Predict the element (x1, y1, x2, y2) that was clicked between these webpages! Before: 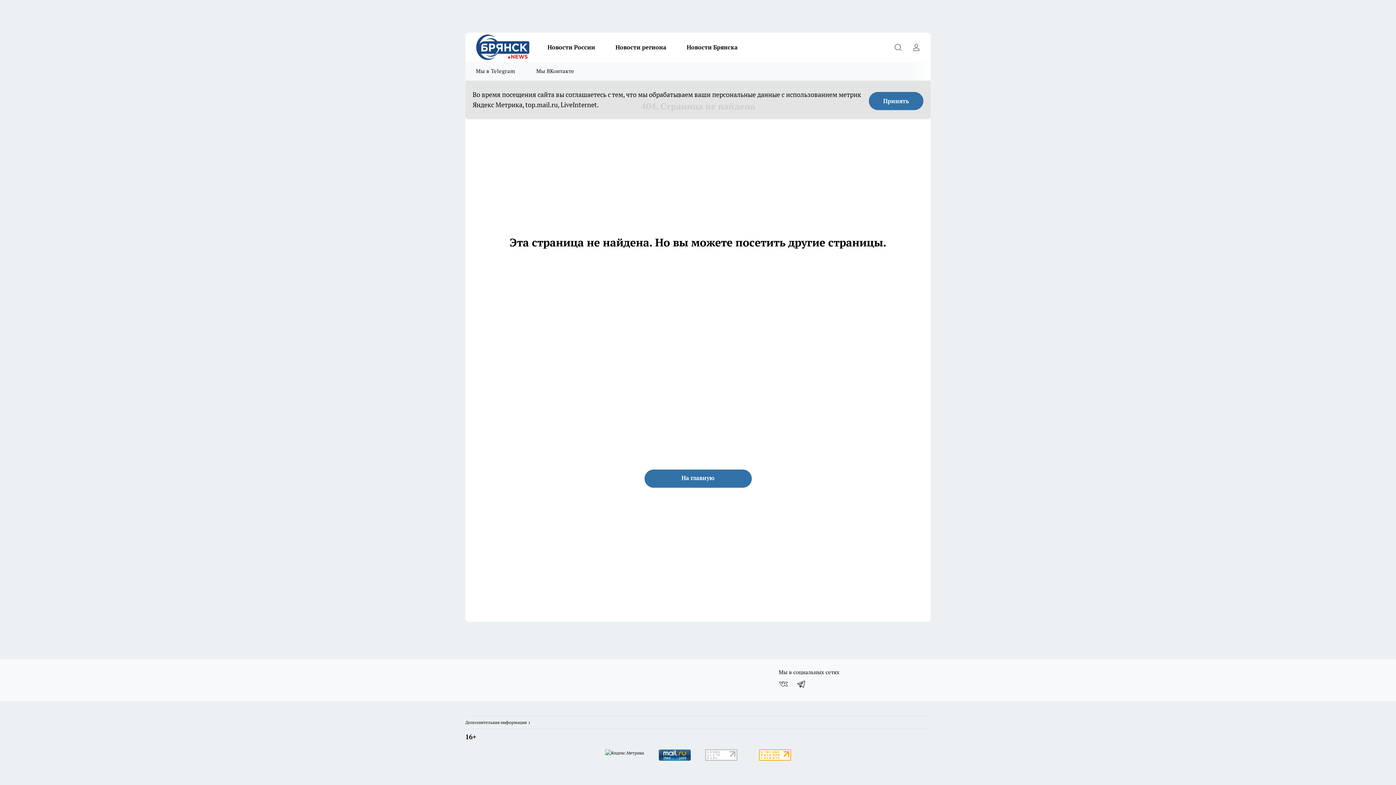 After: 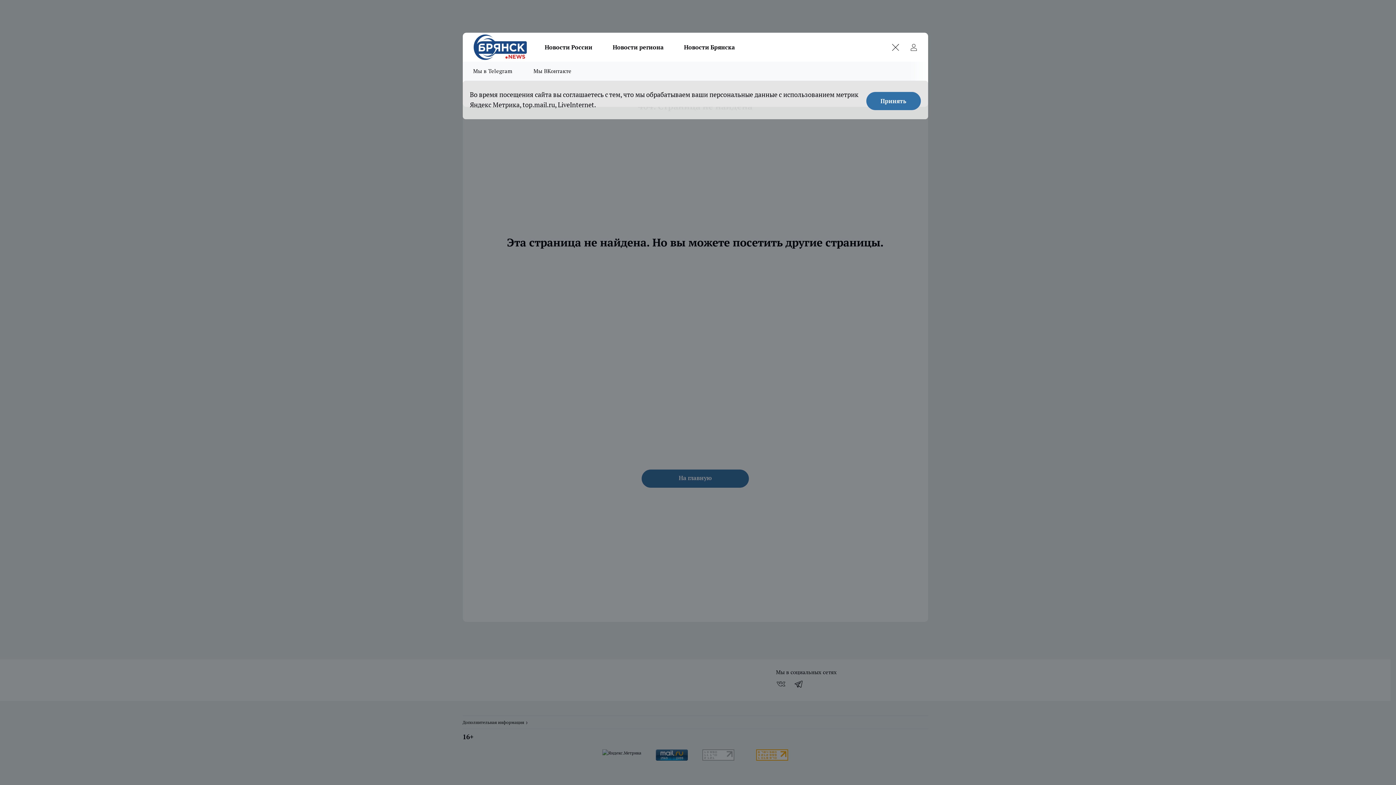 Action: label: Открыть поиск bbox: (890, 40, 905, 54)